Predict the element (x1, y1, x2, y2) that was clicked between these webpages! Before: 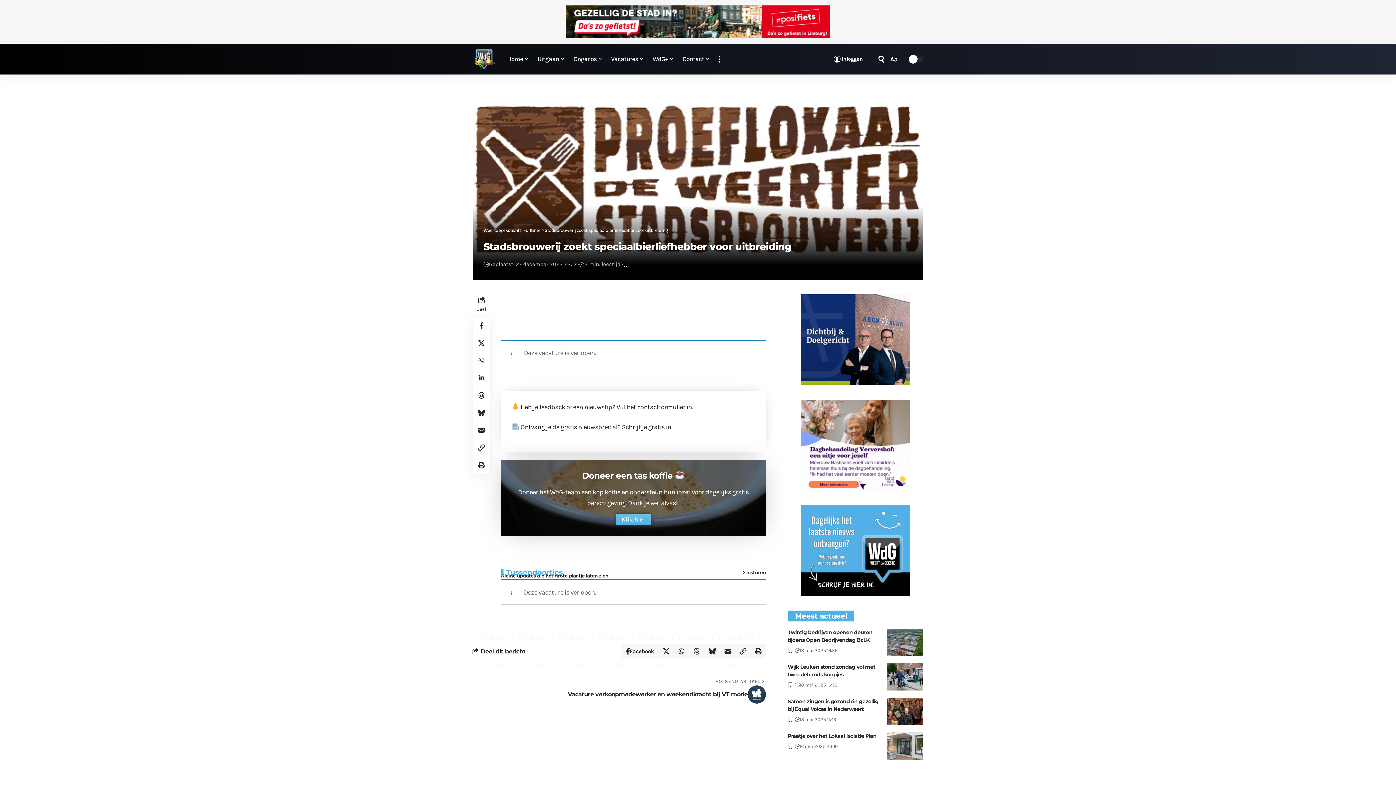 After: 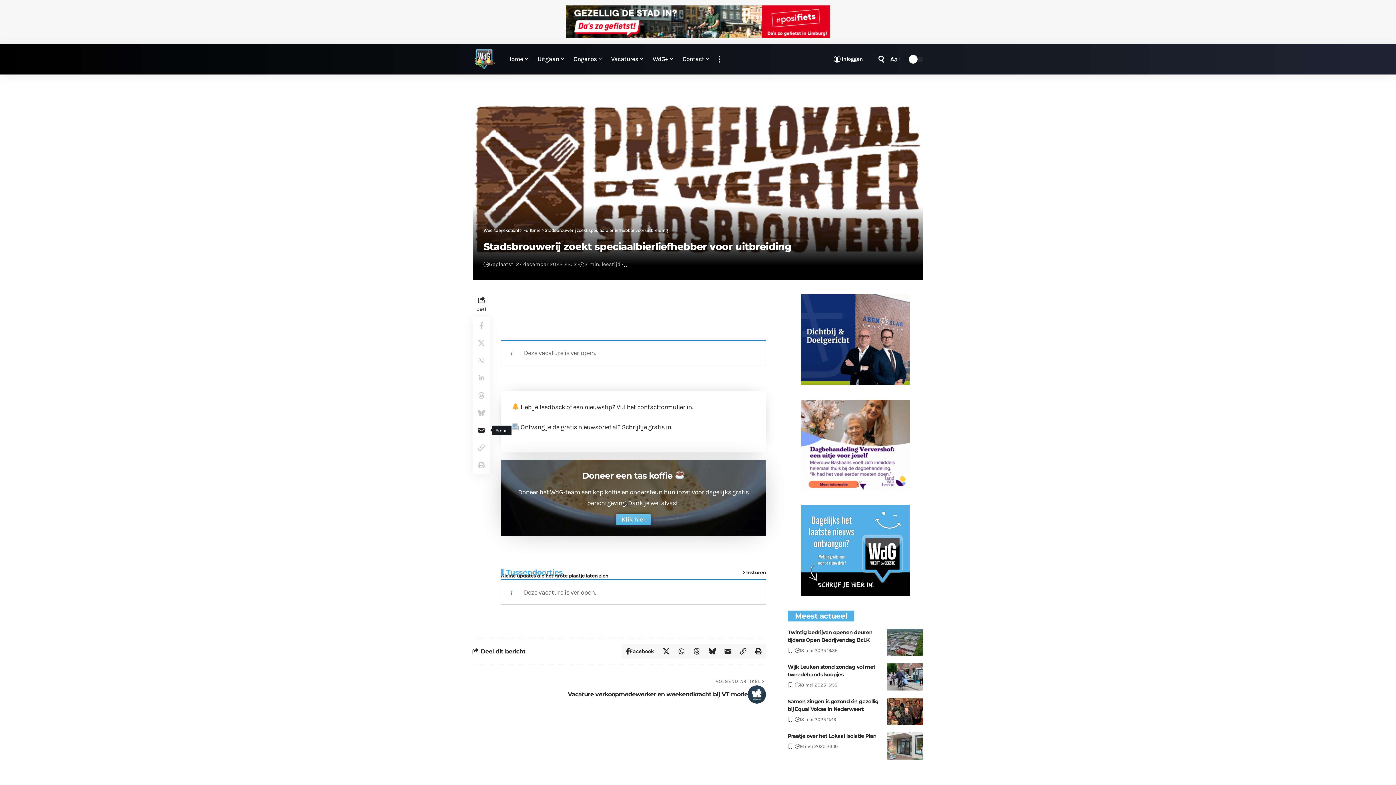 Action: label: Email bbox: (472, 421, 490, 439)